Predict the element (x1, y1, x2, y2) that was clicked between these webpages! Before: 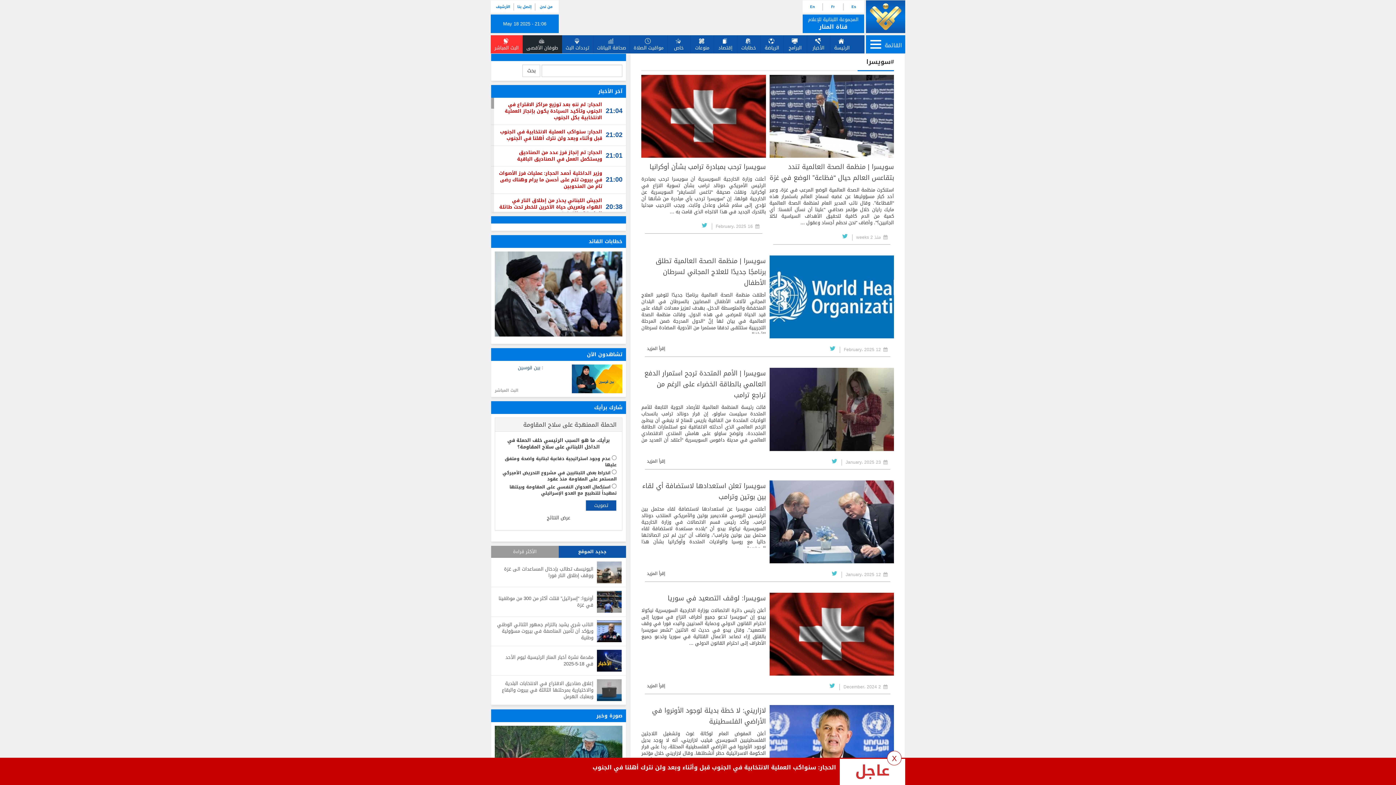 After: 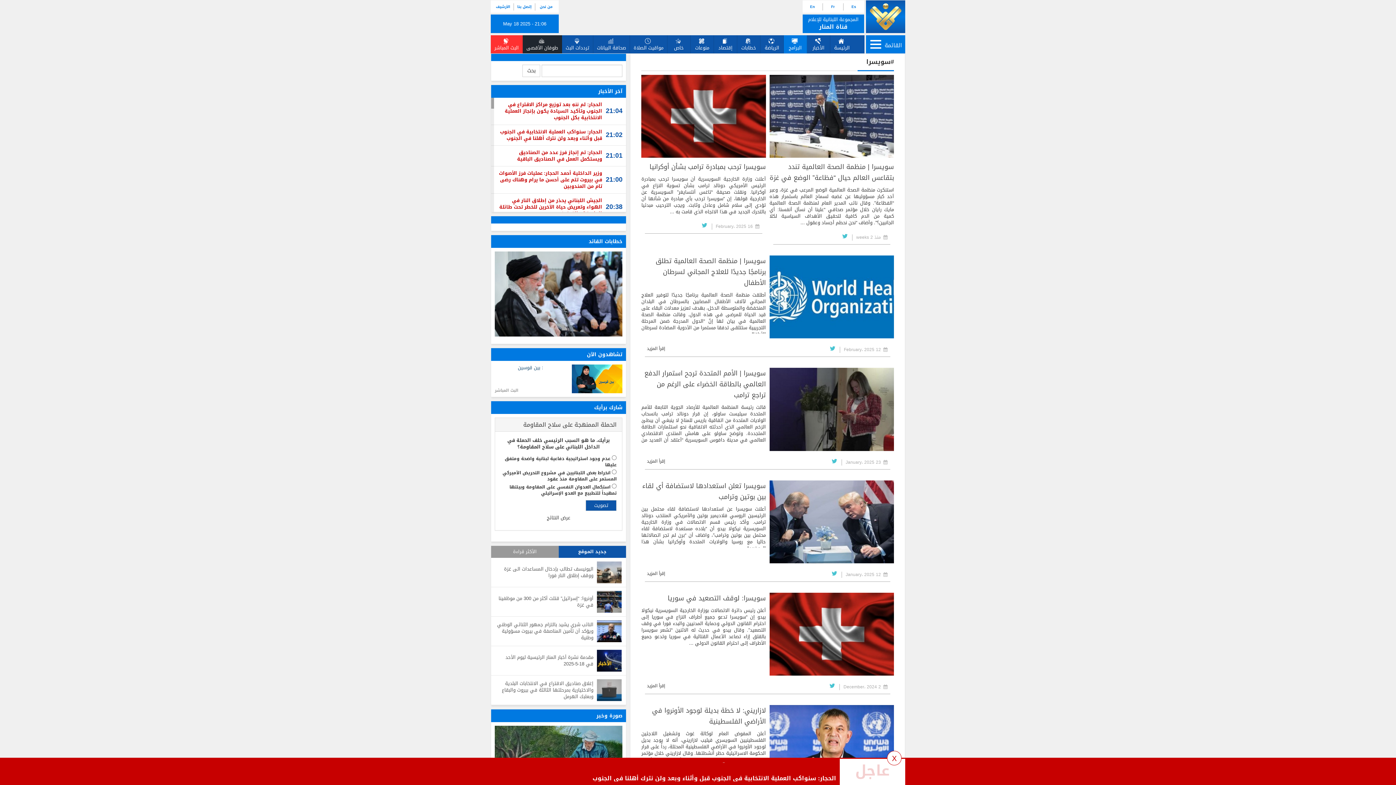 Action: label: البرامج bbox: (784, 35, 807, 53)